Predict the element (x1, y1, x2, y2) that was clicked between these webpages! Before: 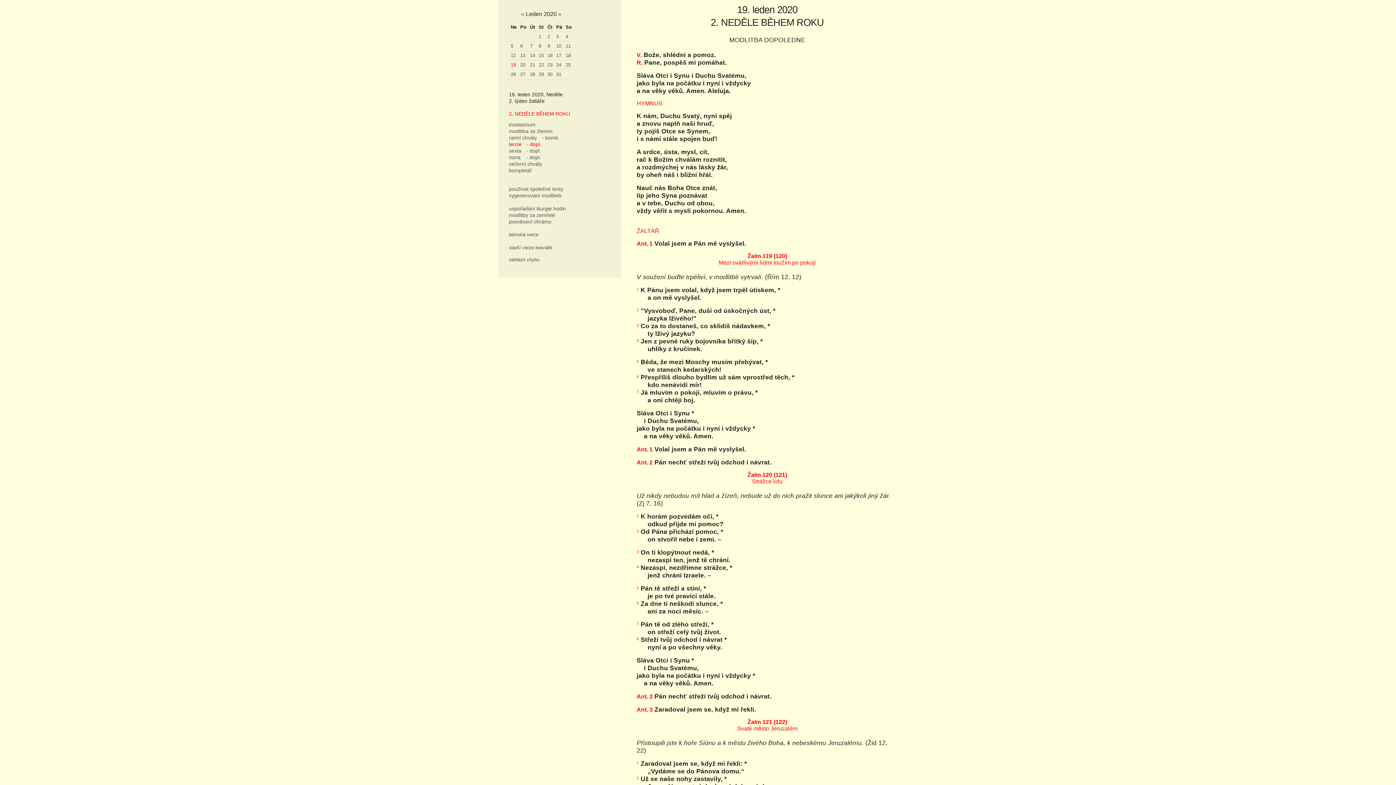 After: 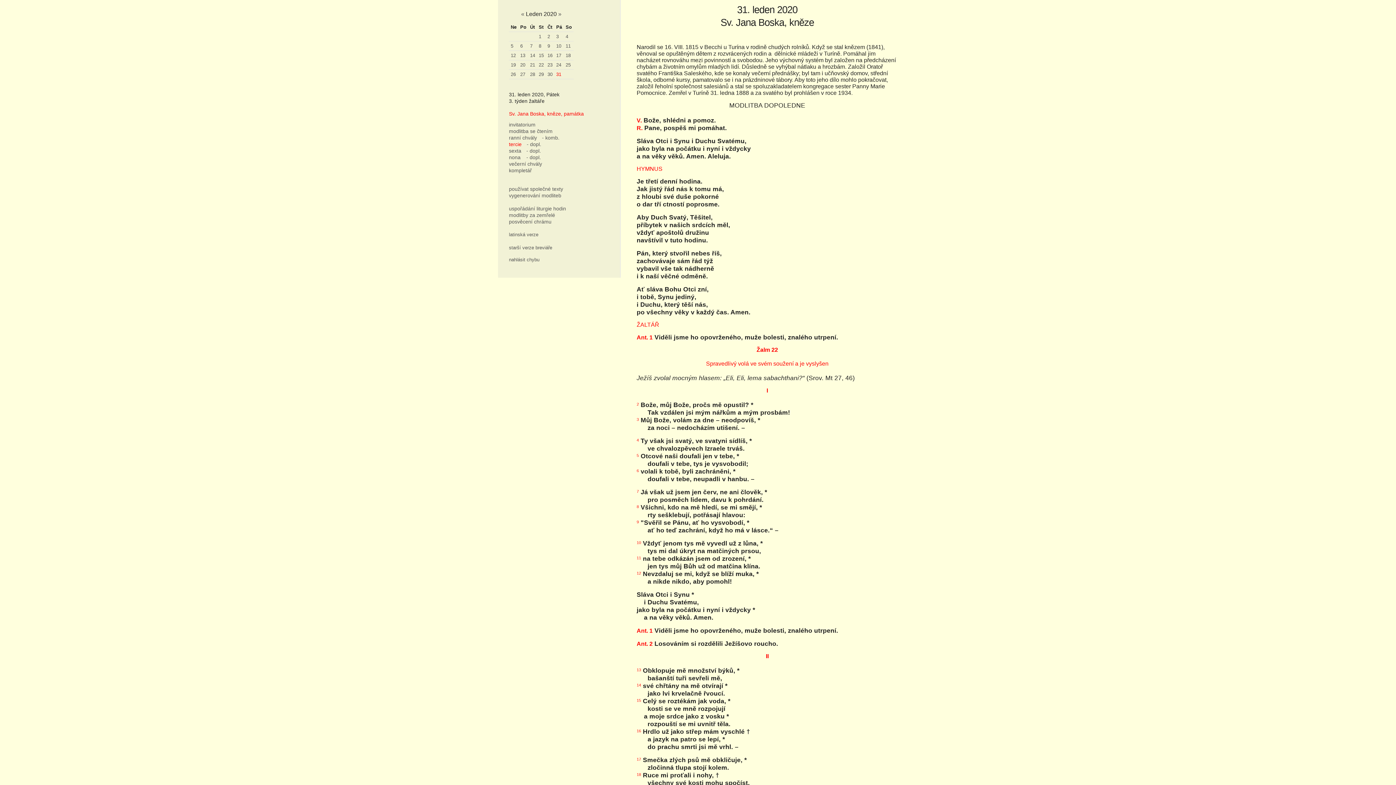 Action: label: 31 bbox: (556, 71, 561, 77)